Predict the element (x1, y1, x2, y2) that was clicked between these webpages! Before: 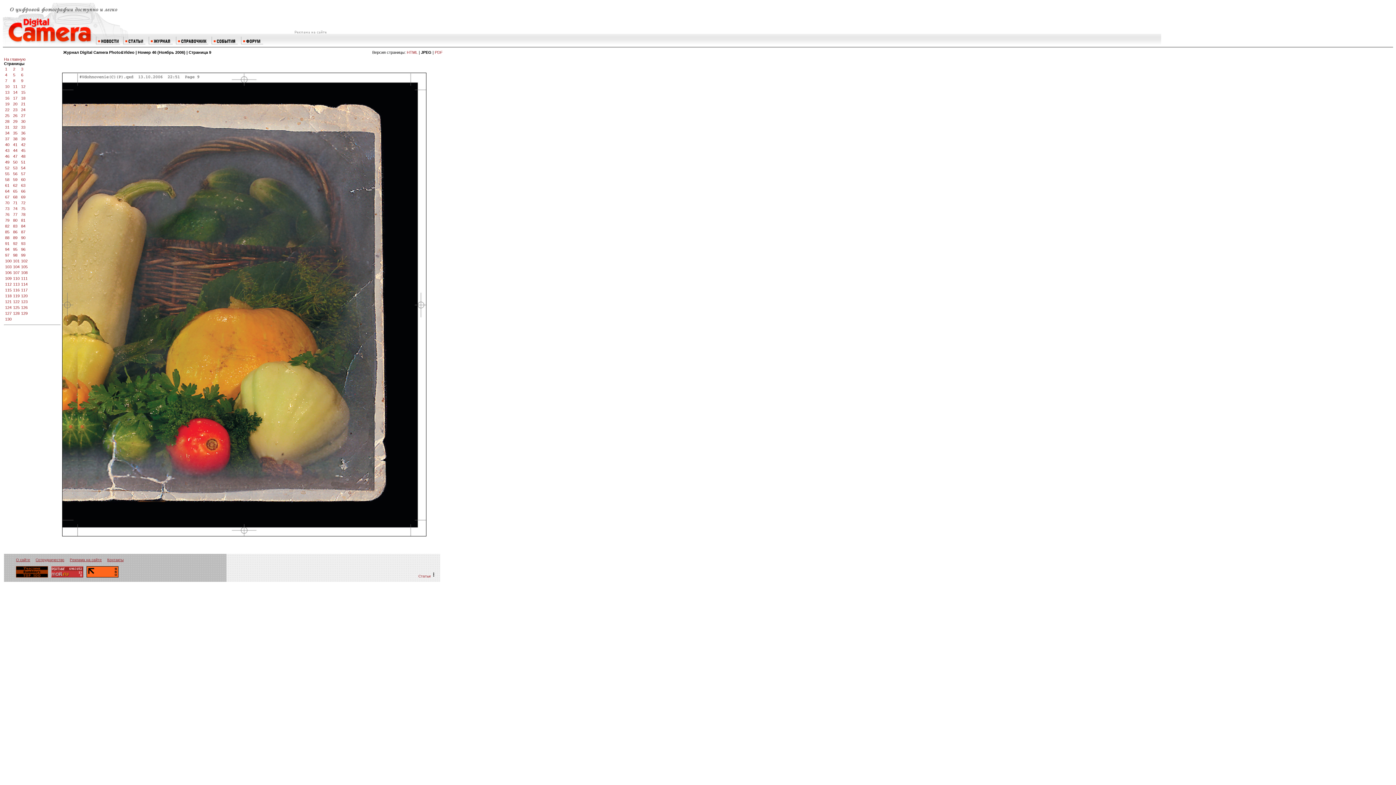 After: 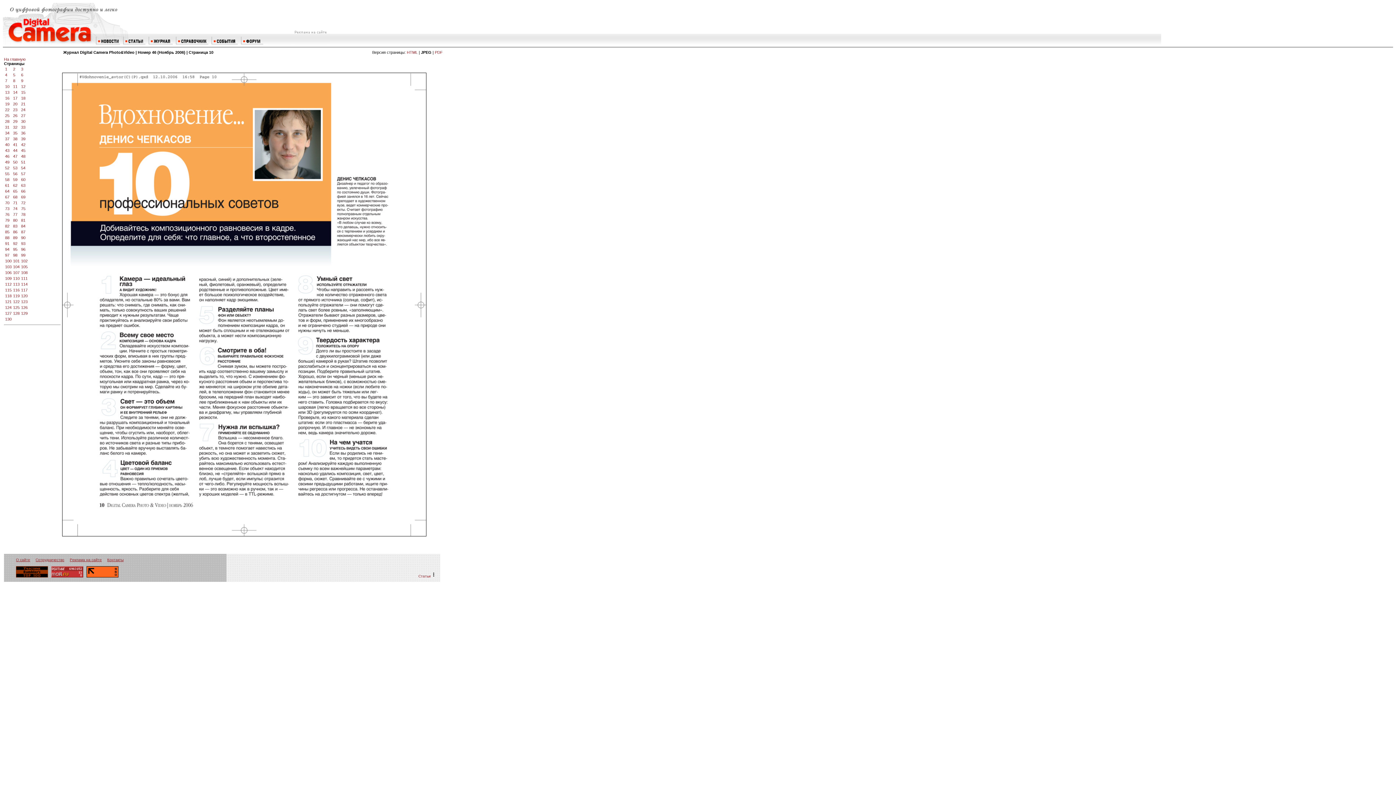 Action: bbox: (5, 84, 9, 88) label: 10